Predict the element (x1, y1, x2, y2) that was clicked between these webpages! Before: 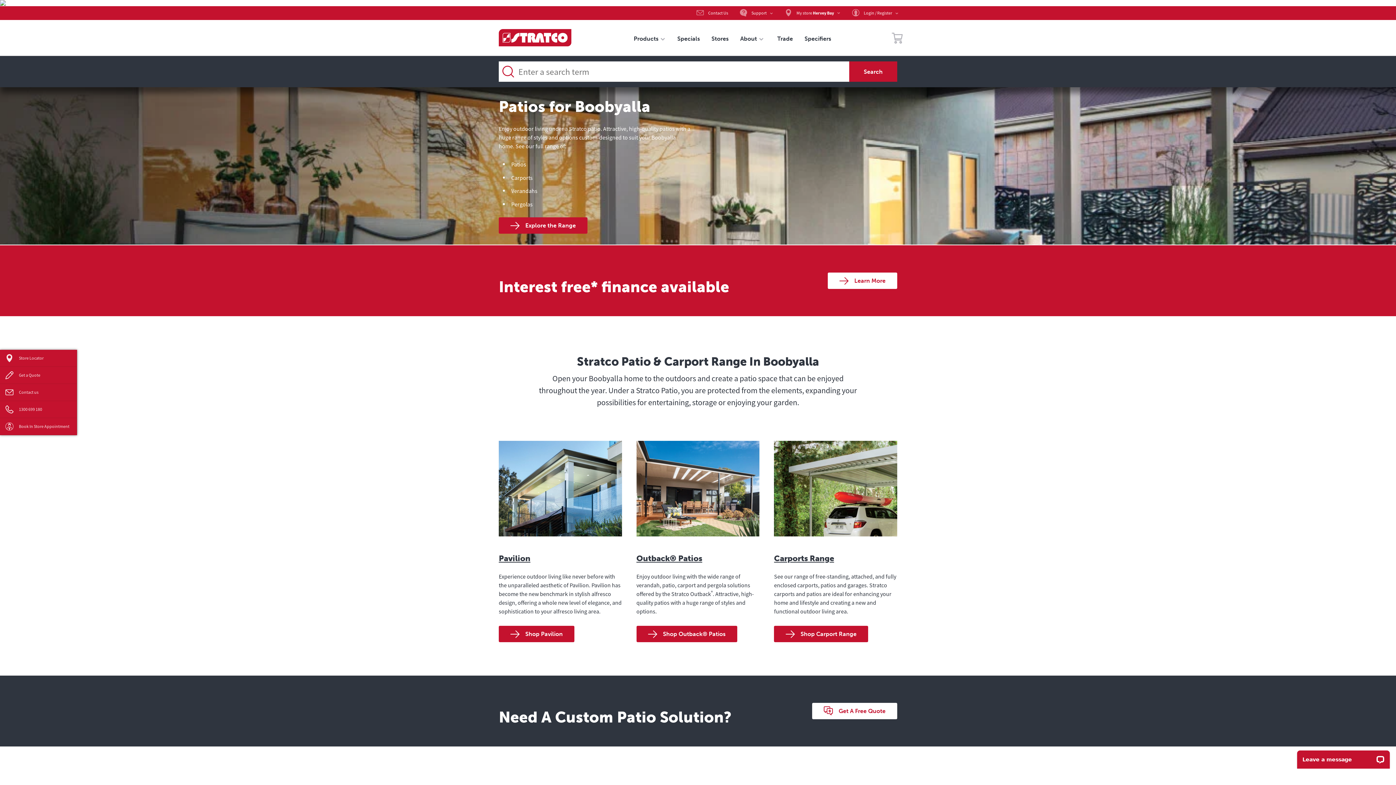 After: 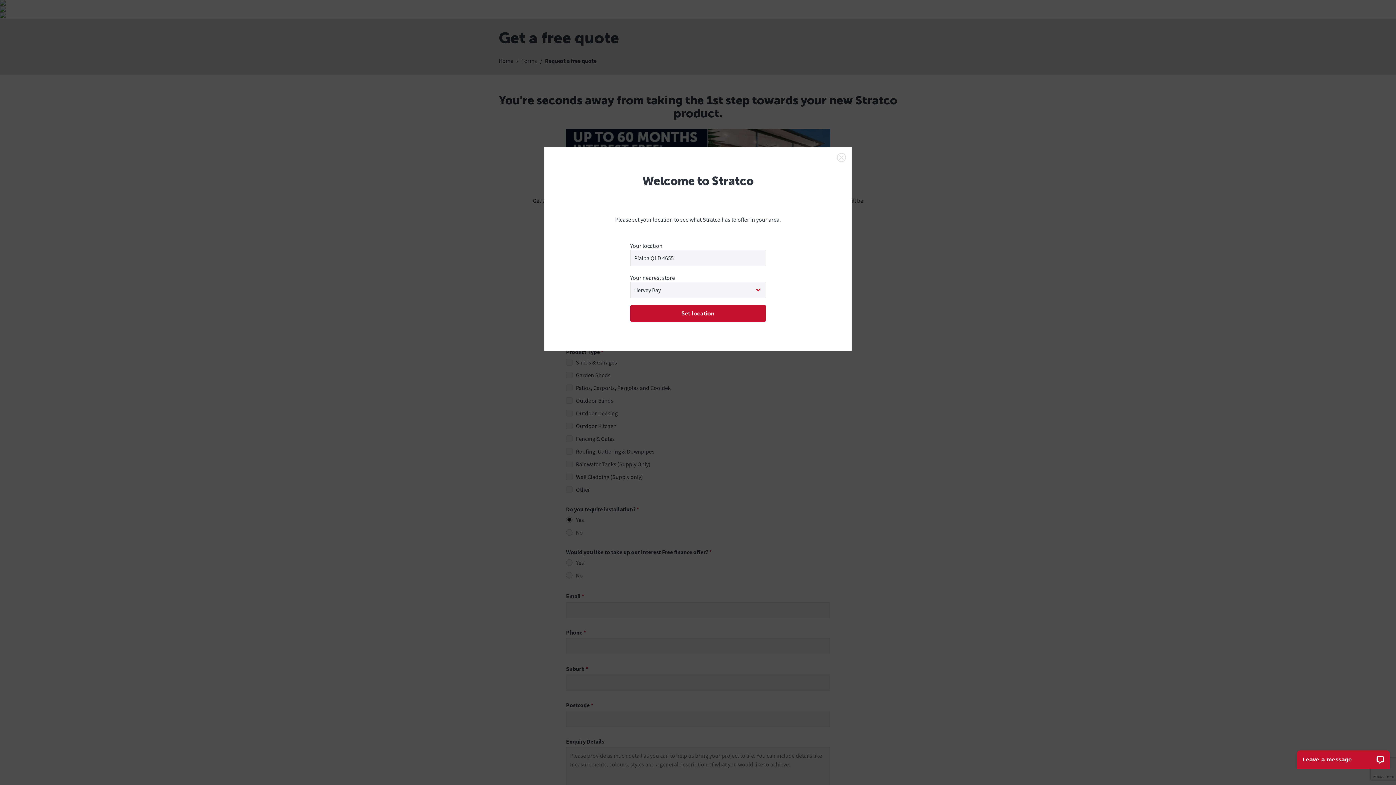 Action: label: Get A Free Quote bbox: (812, 703, 897, 719)